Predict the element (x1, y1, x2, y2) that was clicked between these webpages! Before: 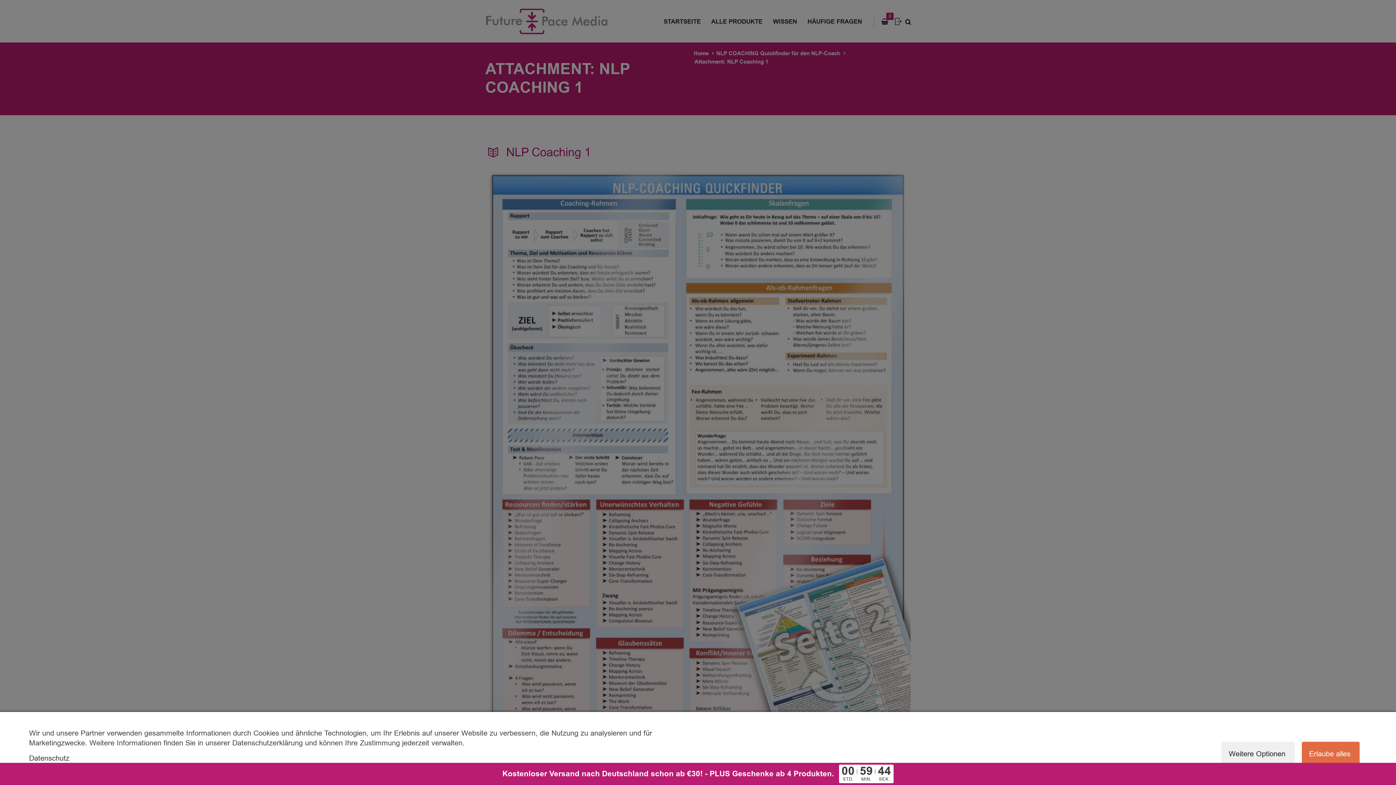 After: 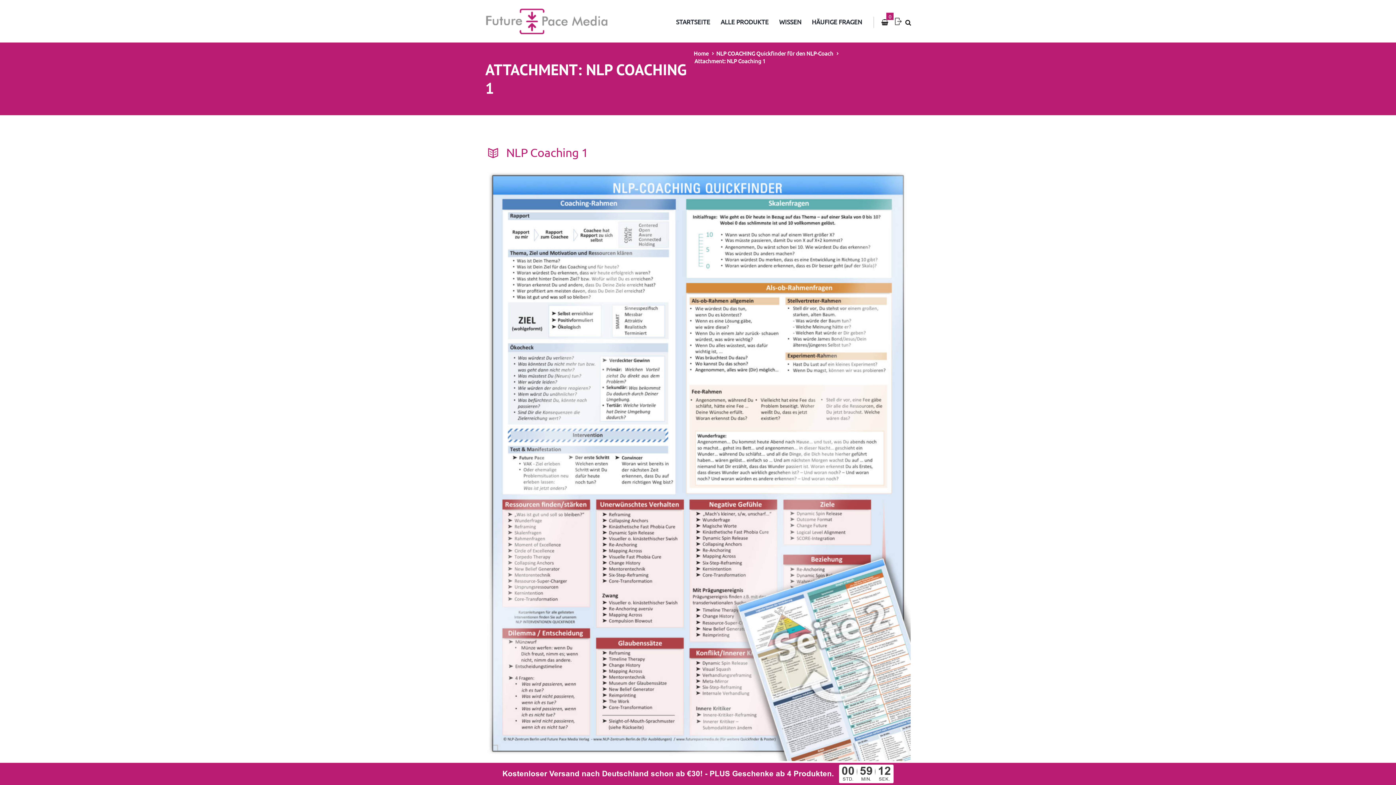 Action: bbox: (1302, 742, 1360, 766) label: Erlaube alles